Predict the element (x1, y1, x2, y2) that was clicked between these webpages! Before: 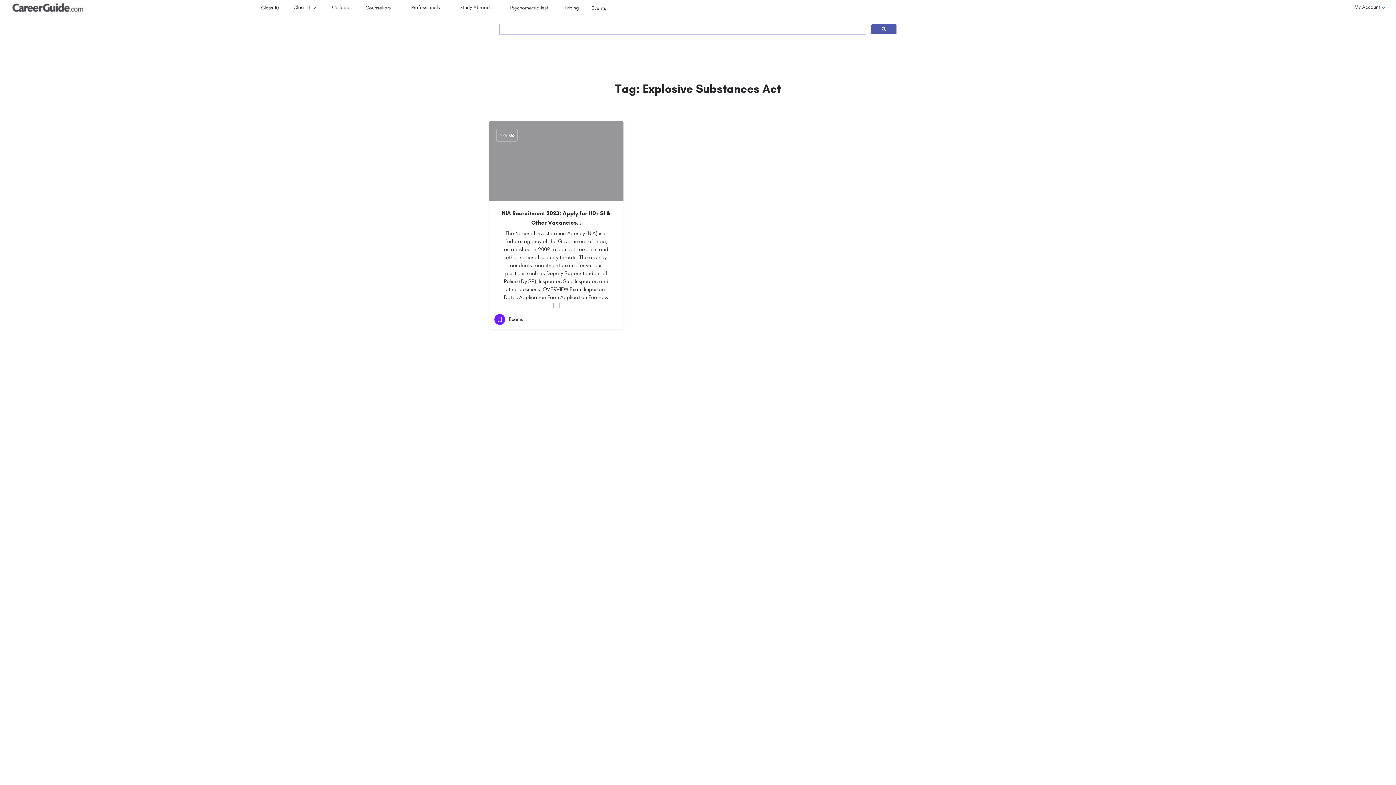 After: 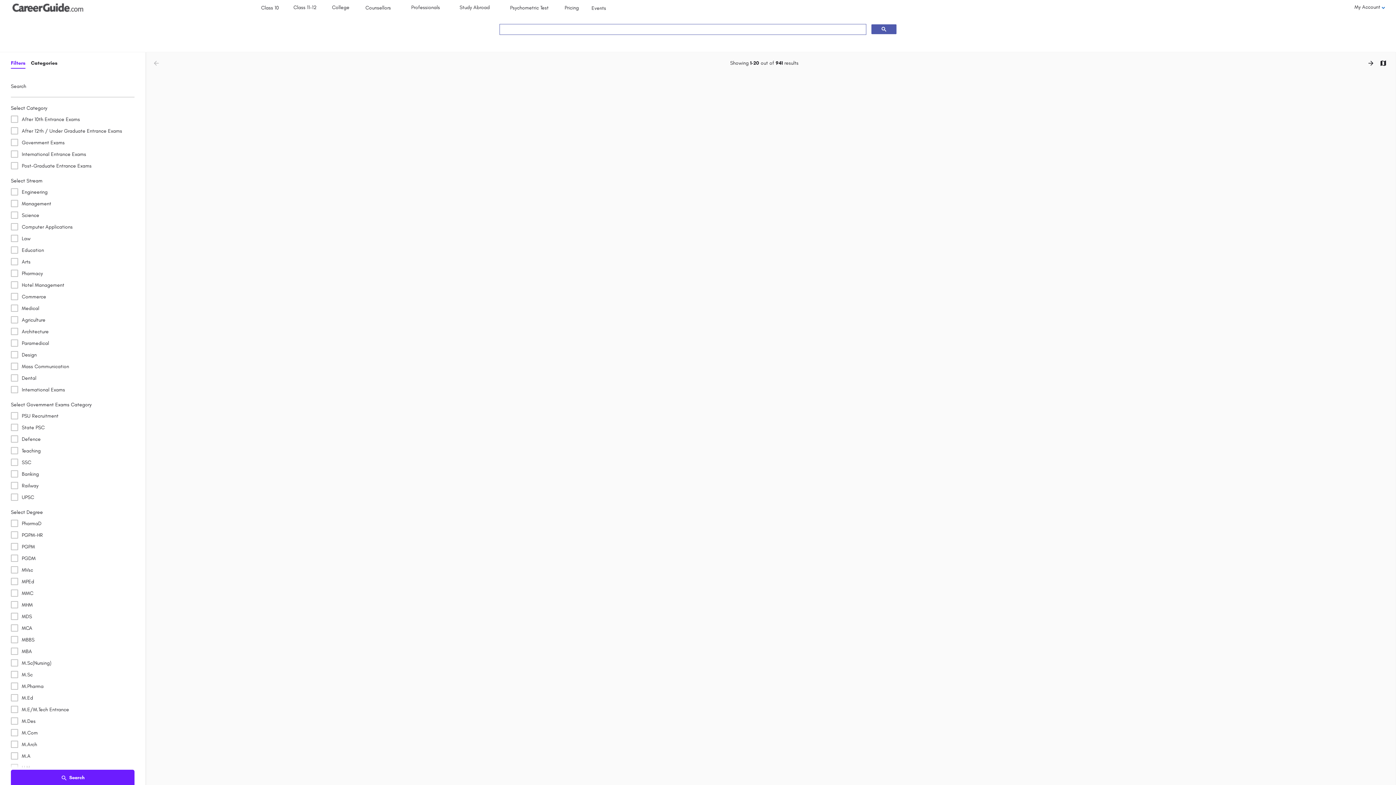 Action: bbox: (494, 314, 523, 324) label: Exams